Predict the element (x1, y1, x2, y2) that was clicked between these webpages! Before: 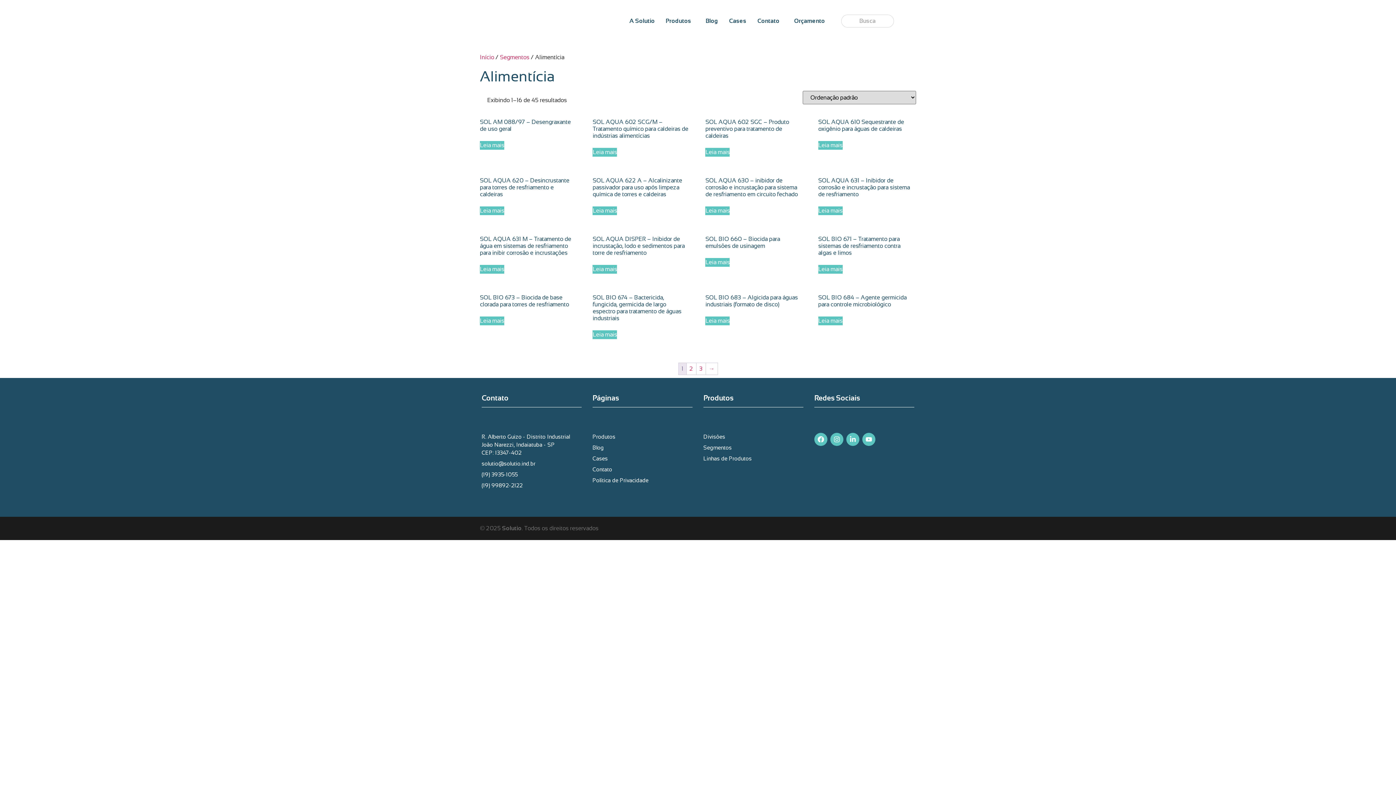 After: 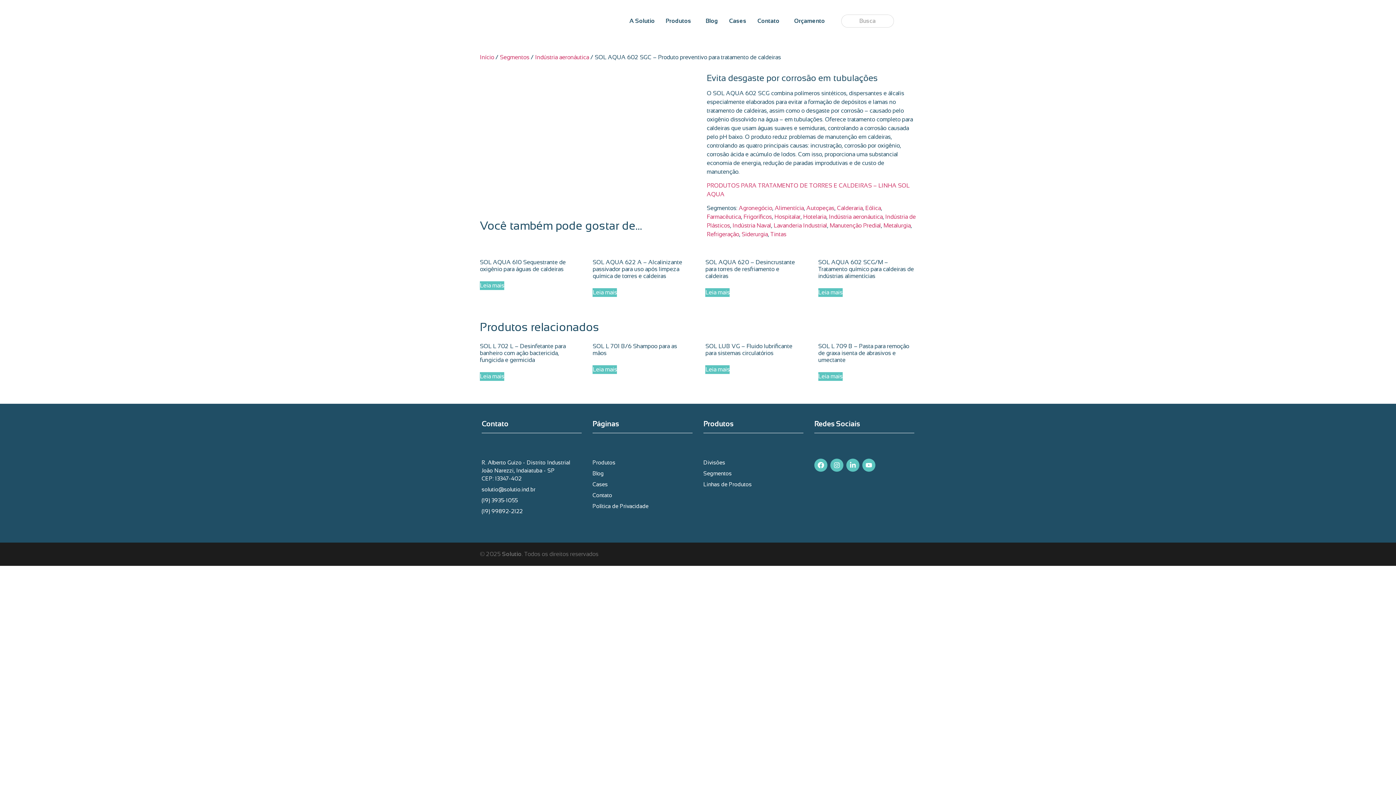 Action: label: Leia mais sobre “SOL AQUA 602 SGC - Produto preventivo para tratamento de caldeiras” bbox: (705, 148, 729, 156)